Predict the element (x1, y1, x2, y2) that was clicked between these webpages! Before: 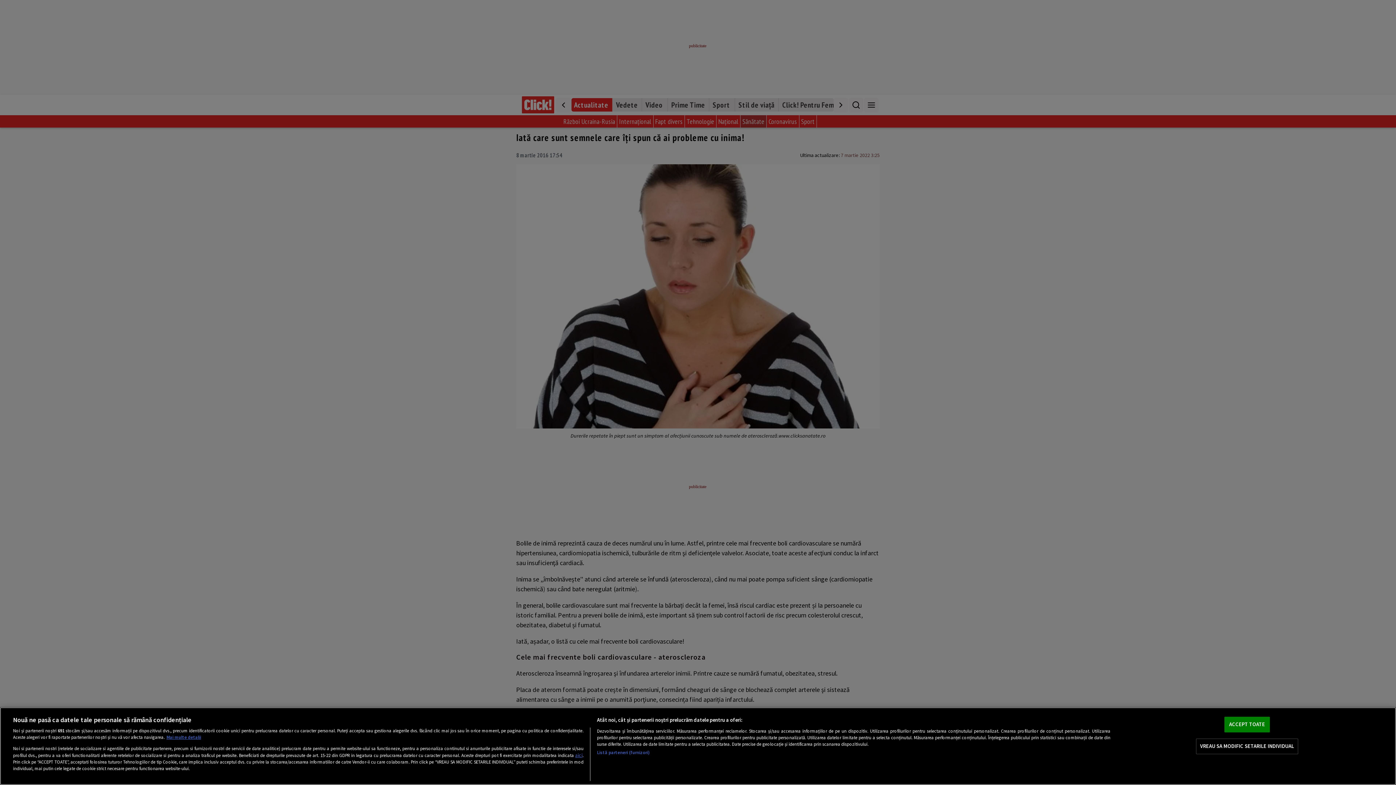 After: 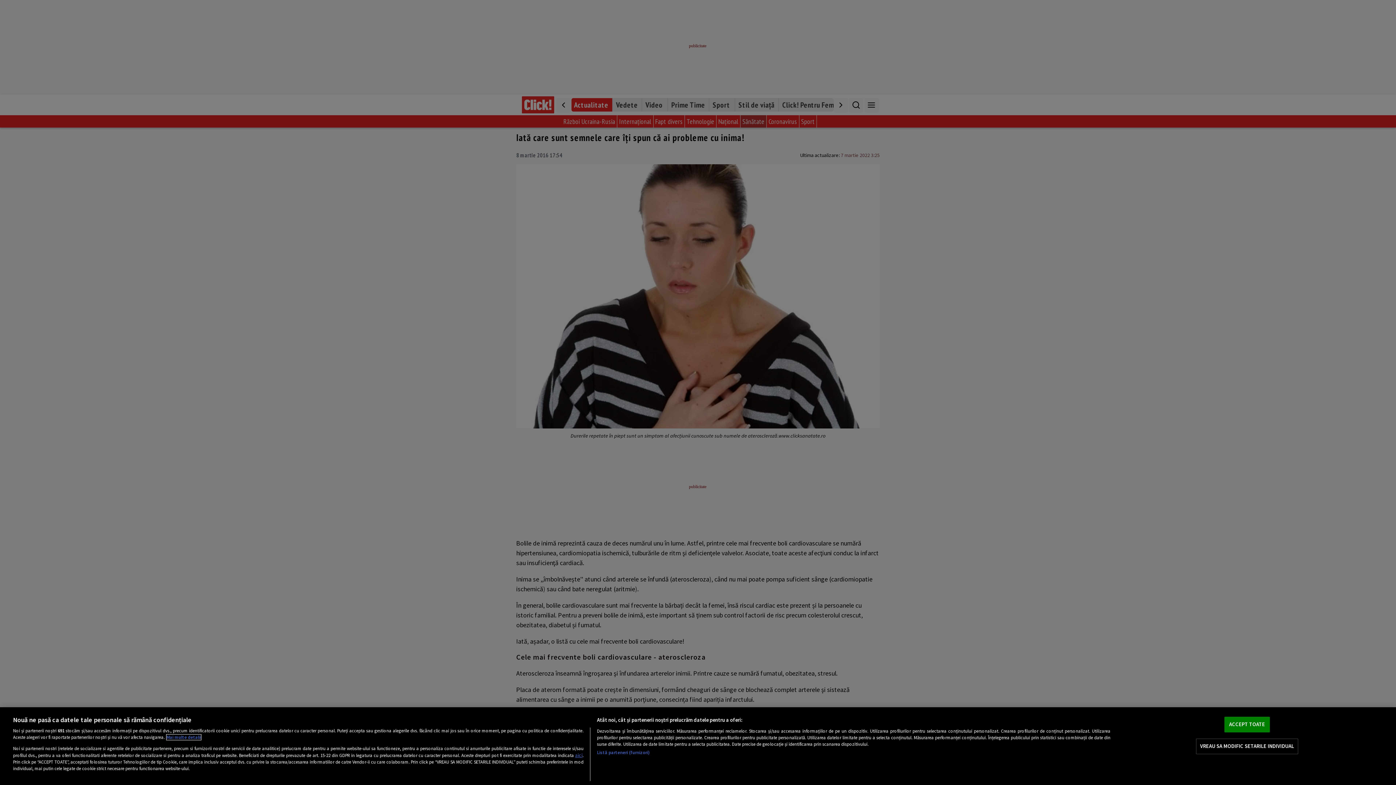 Action: label: Mai multe informații despre confidențialitatea datelor dvs., se deschide într-o fereastră nouă bbox: (166, 734, 201, 740)